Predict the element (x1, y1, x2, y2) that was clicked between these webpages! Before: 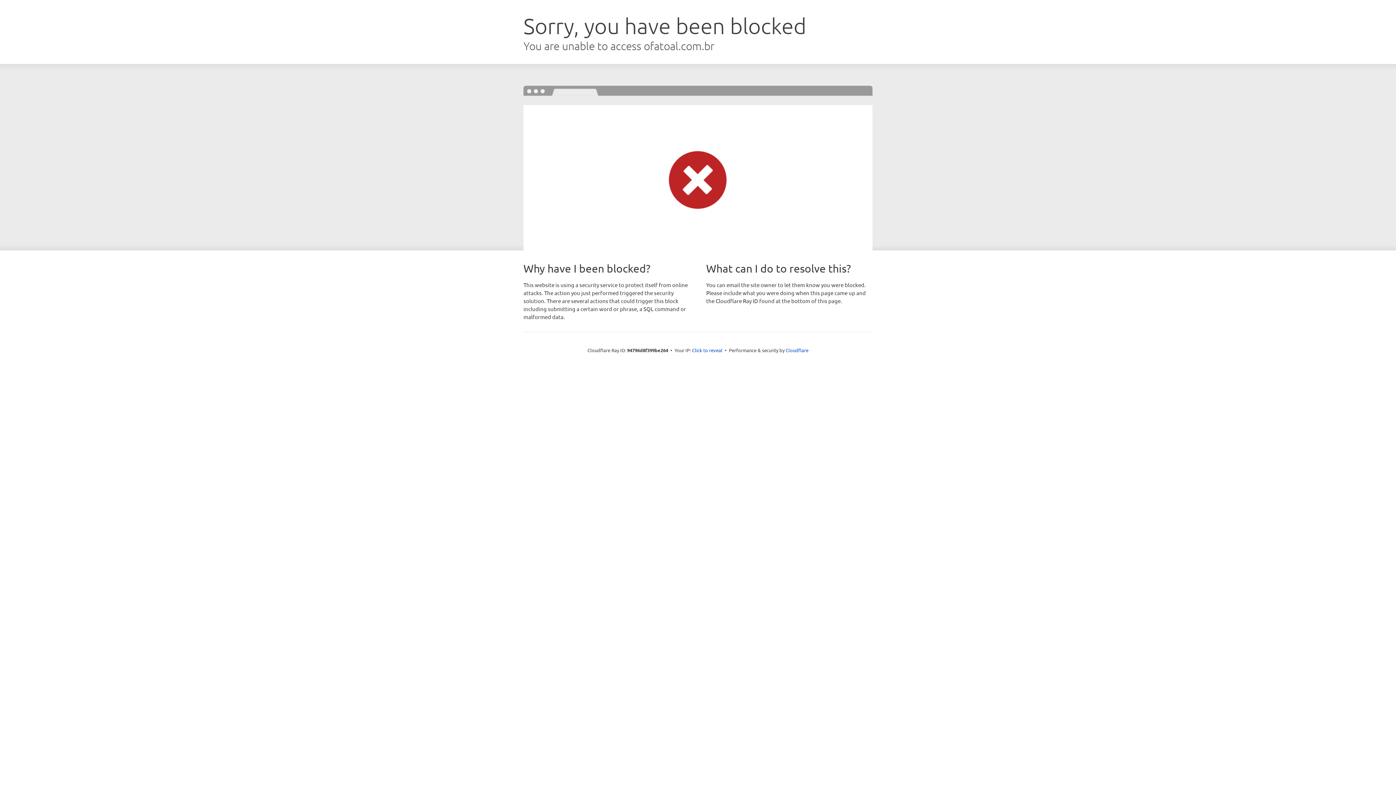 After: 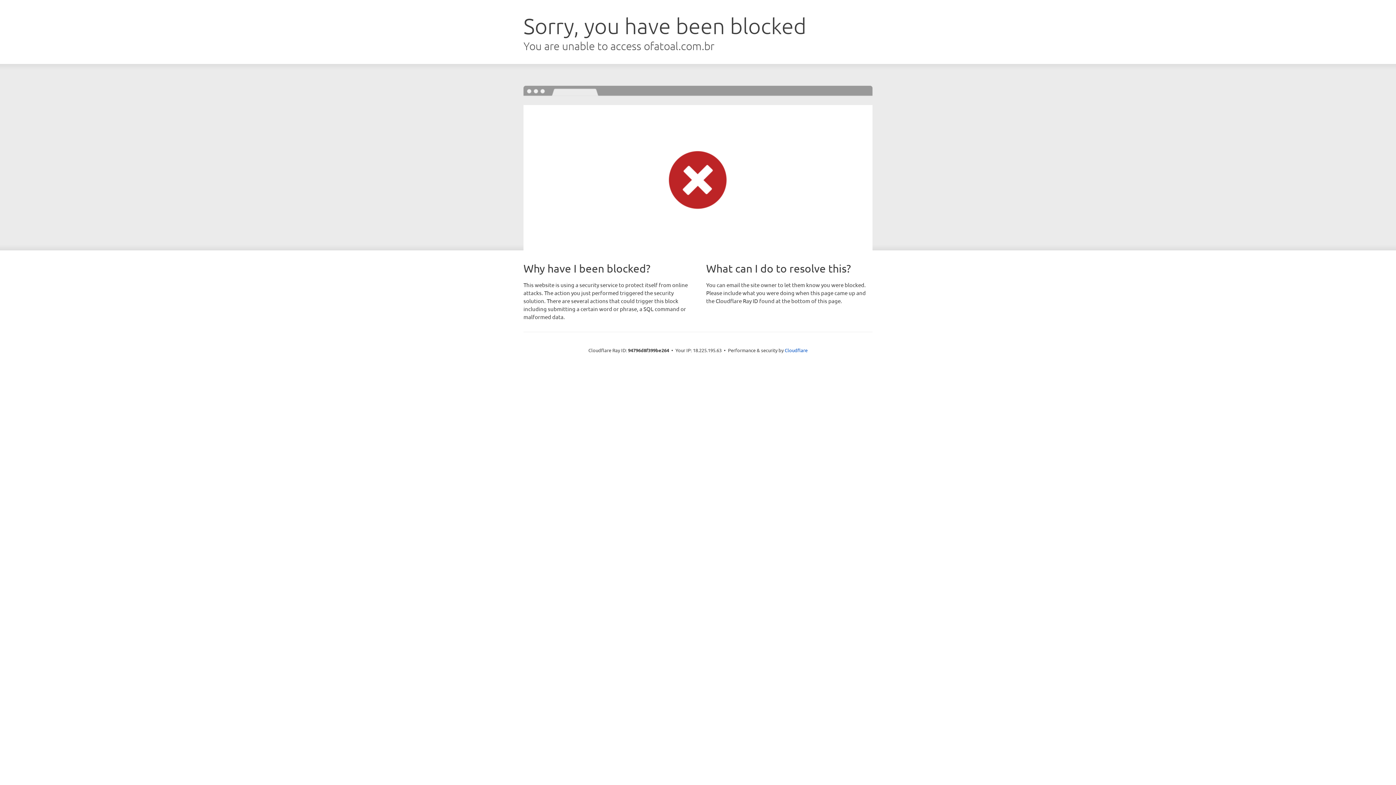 Action: bbox: (692, 346, 722, 353) label: Click to reveal